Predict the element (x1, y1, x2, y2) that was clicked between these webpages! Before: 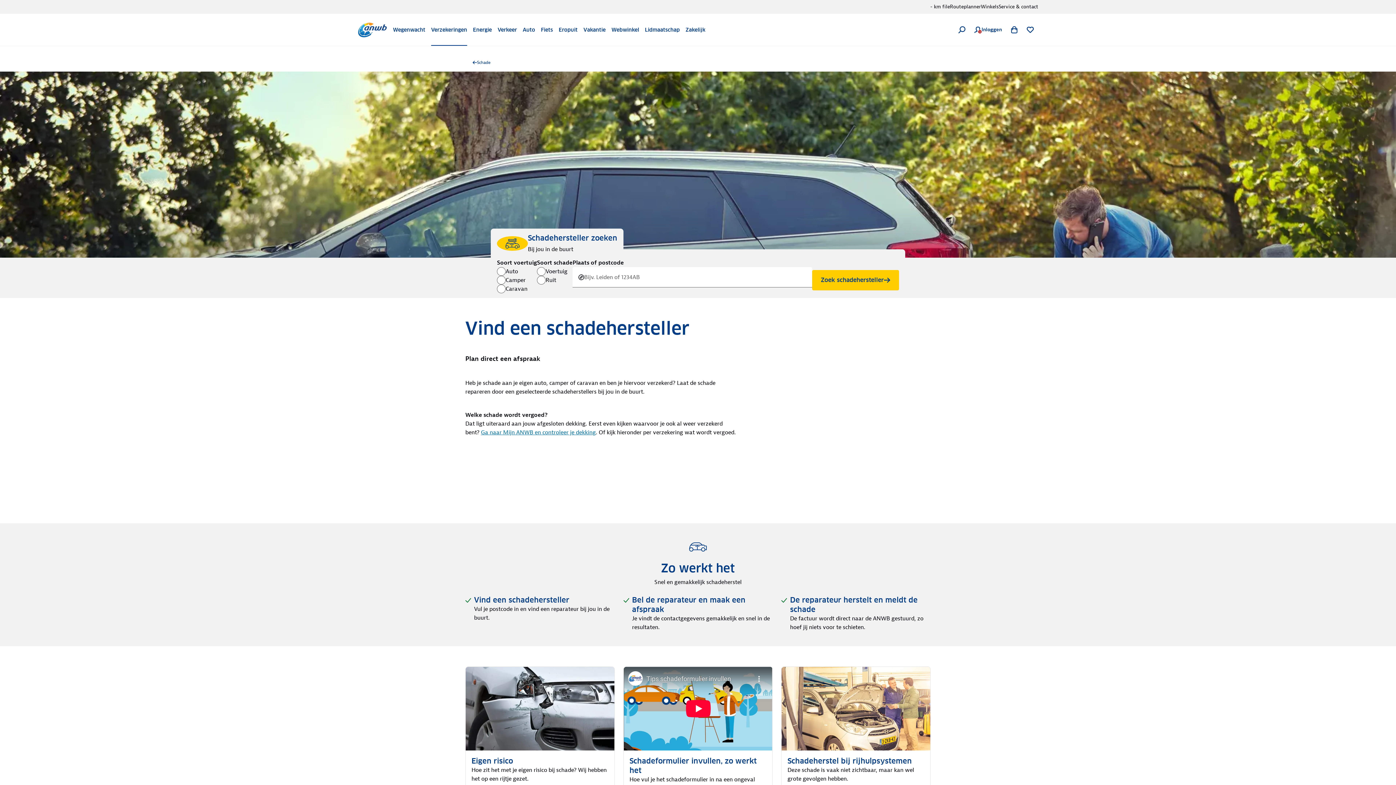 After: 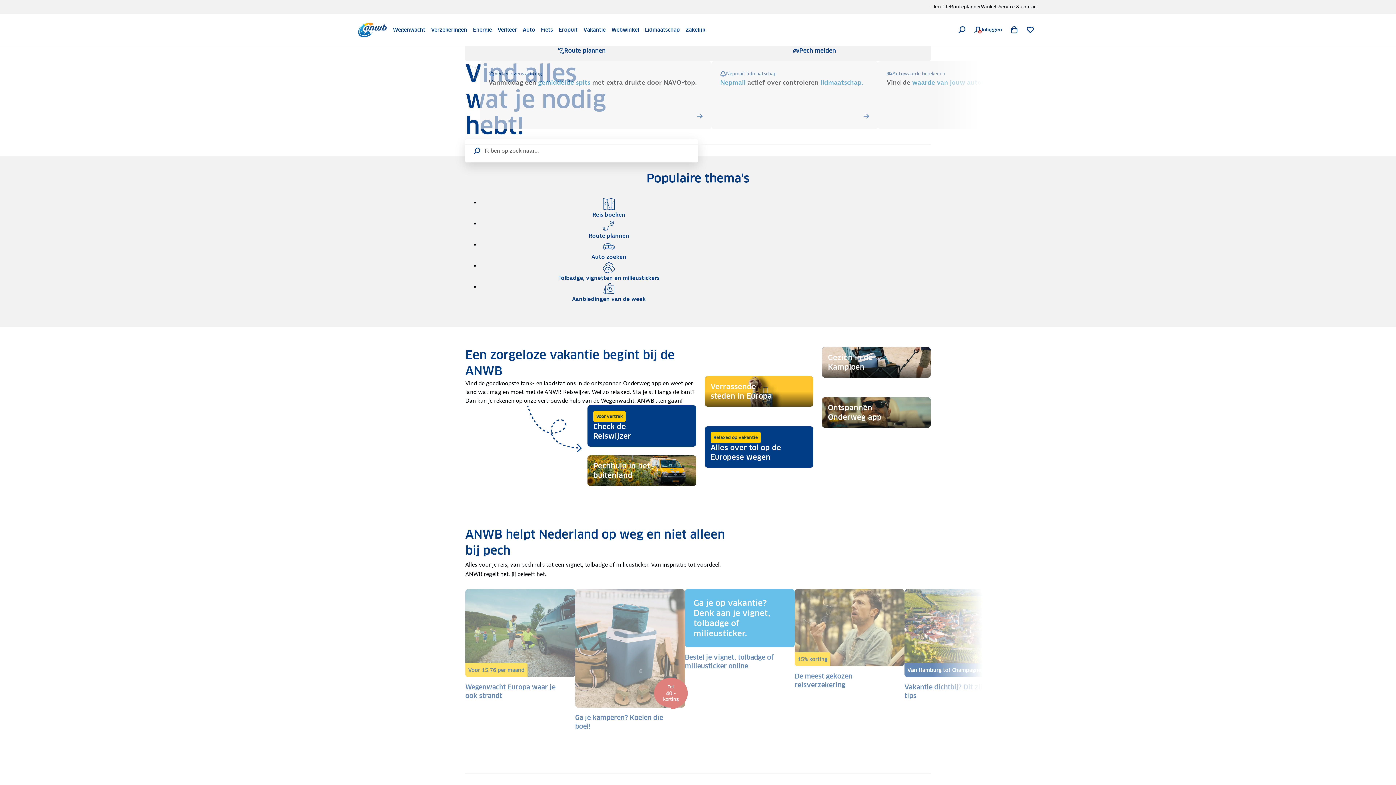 Action: label: ANWB Homepage bbox: (349, 22, 390, 37)